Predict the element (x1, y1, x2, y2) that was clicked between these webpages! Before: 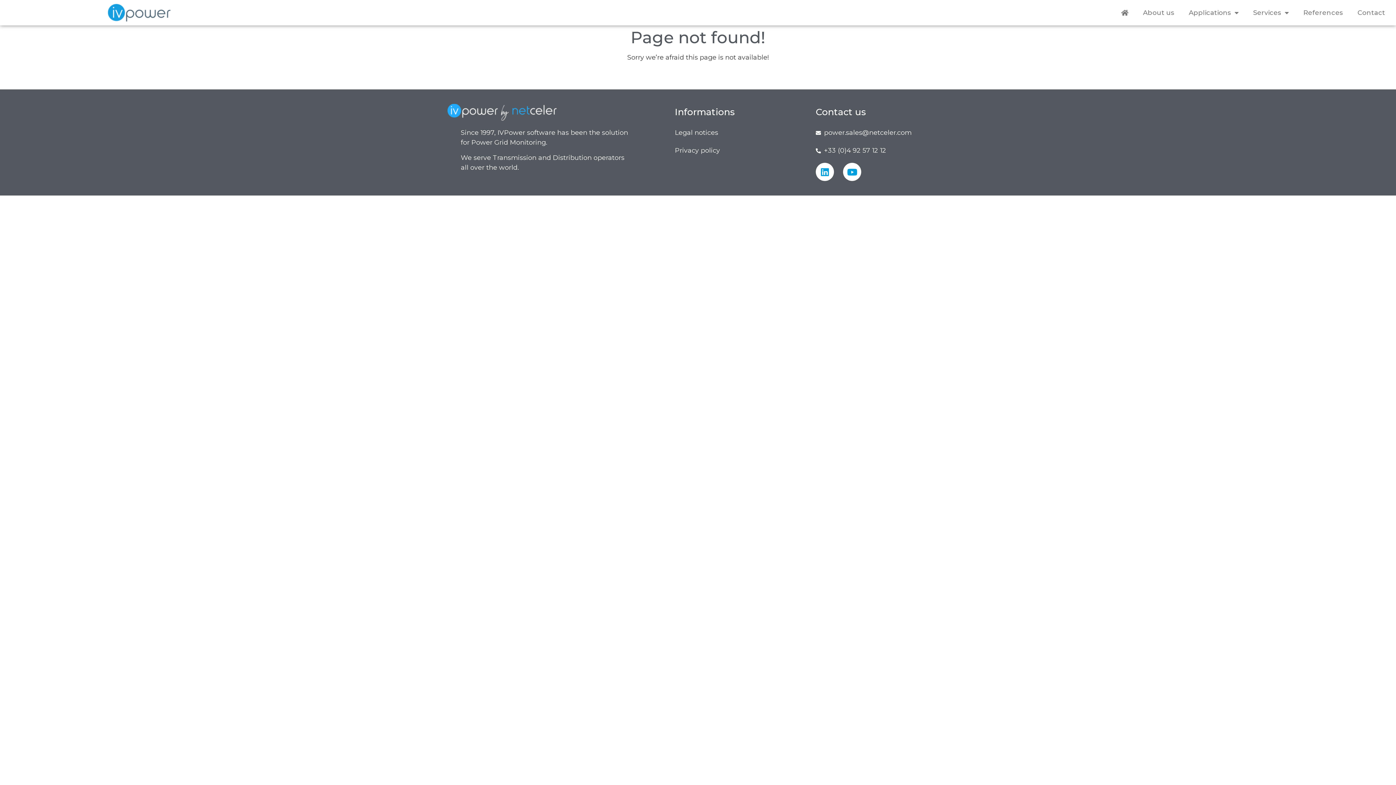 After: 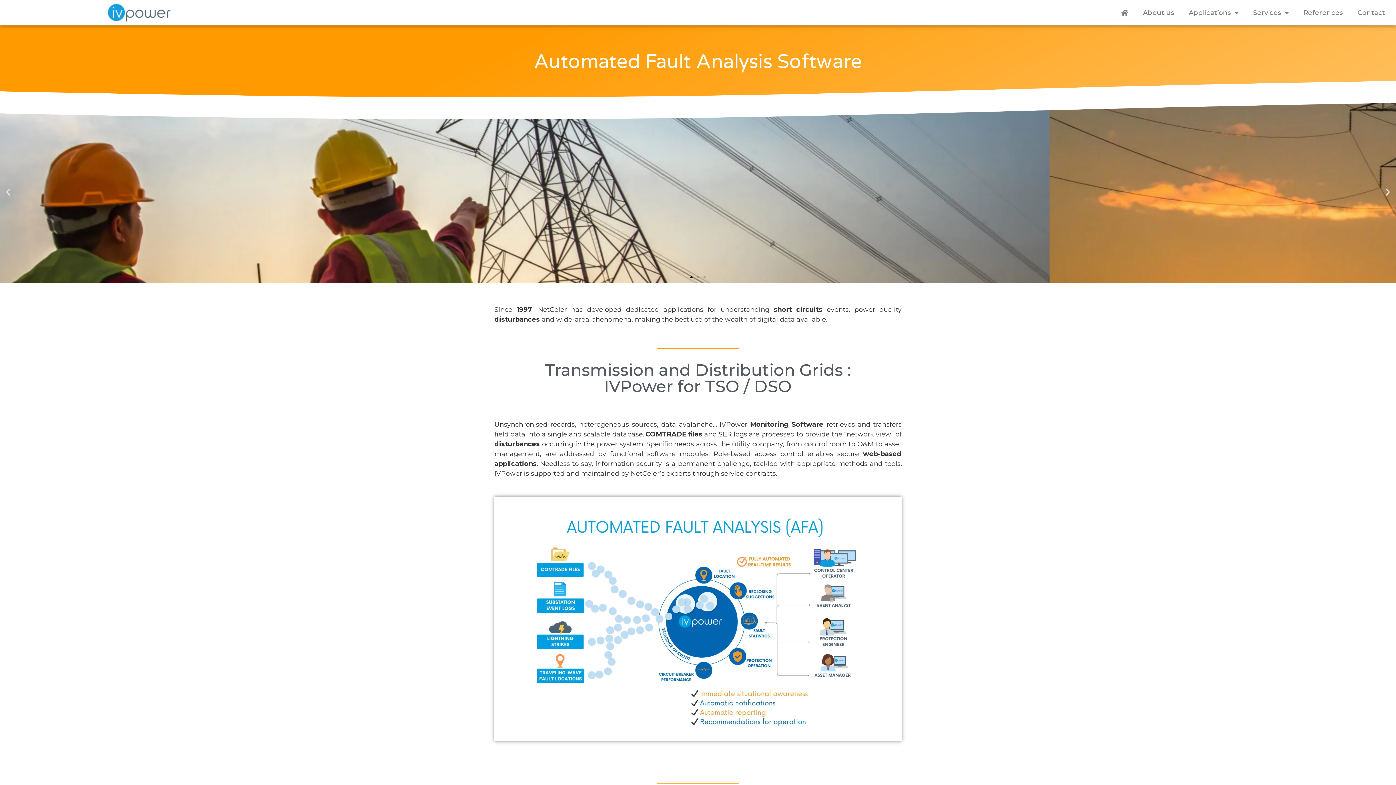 Action: bbox: (1114, 4, 1135, 21)